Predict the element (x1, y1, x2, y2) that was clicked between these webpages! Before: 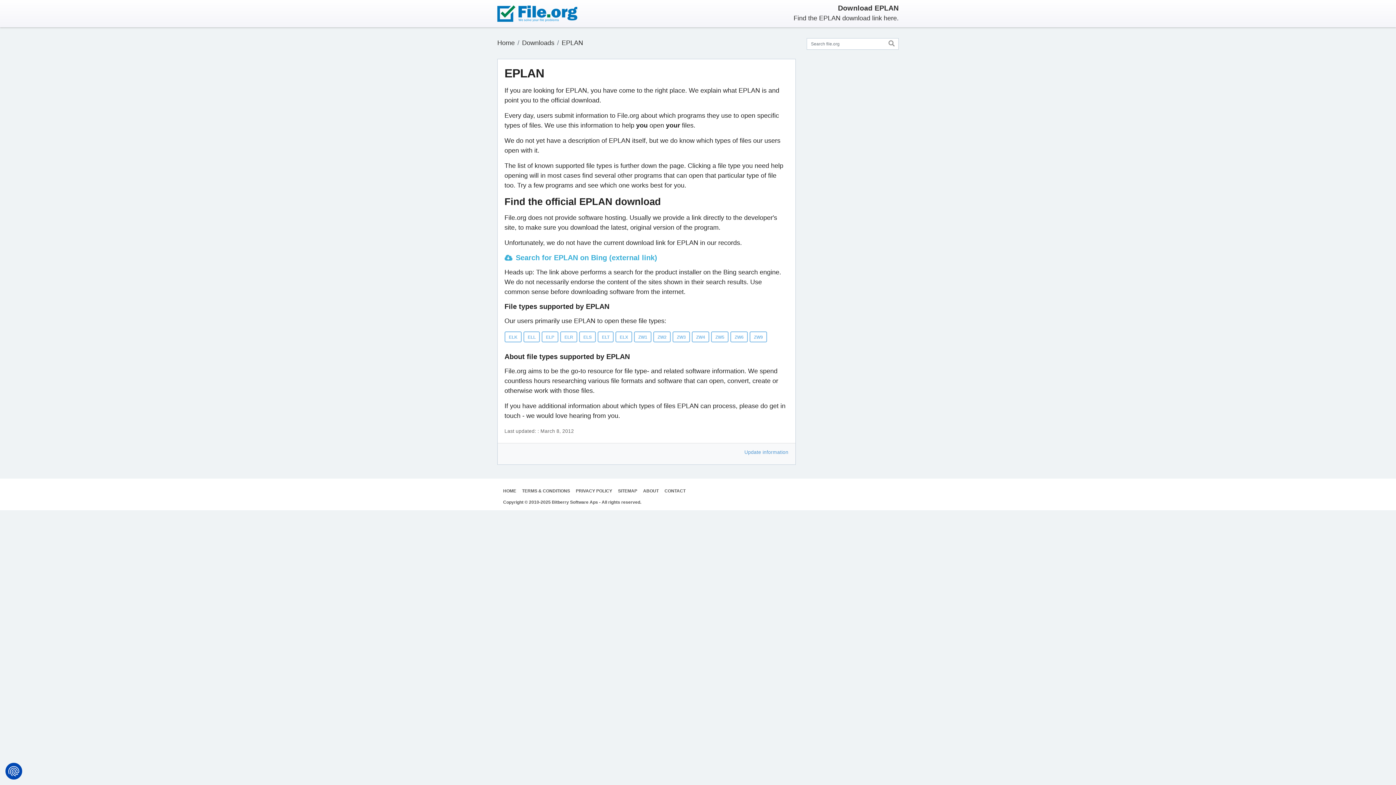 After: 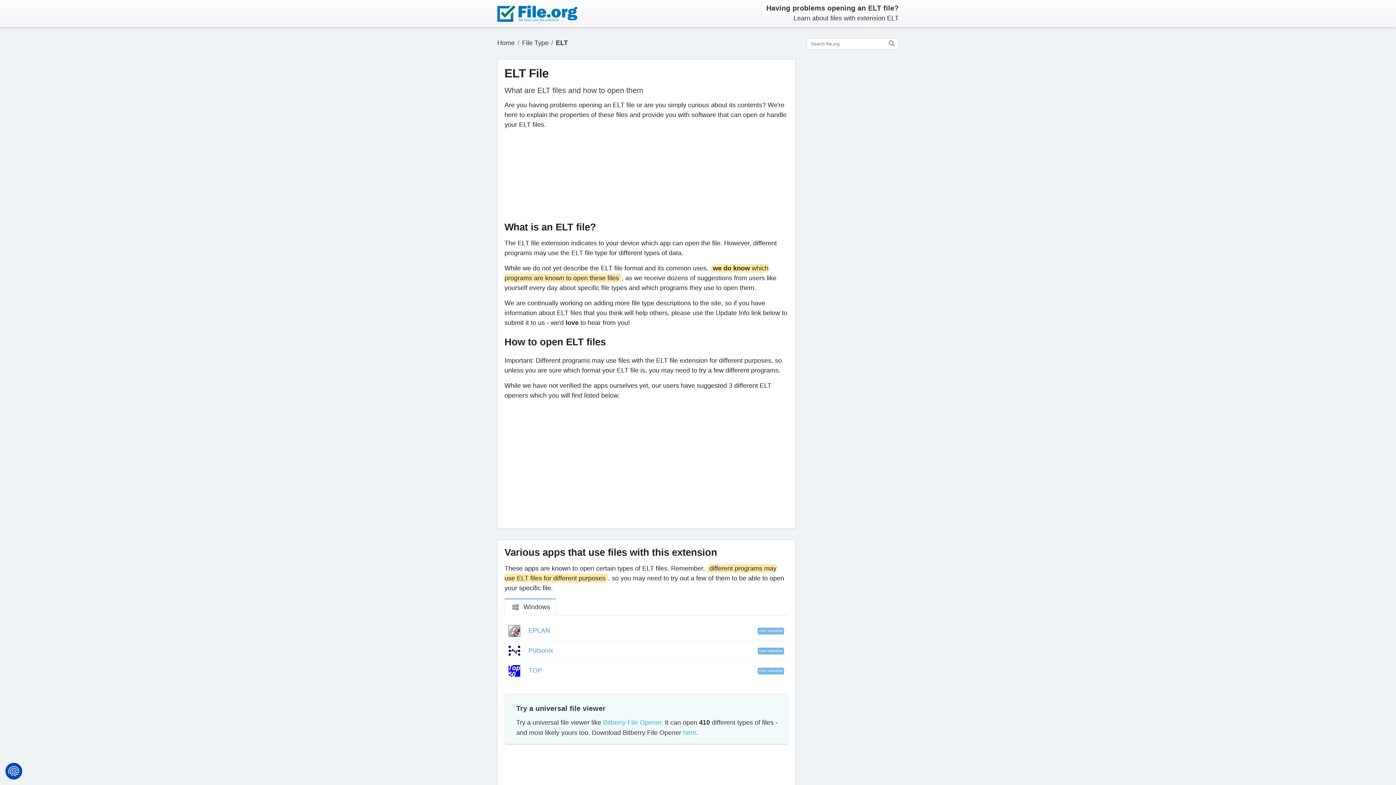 Action: bbox: (597, 331, 613, 342) label: ELT